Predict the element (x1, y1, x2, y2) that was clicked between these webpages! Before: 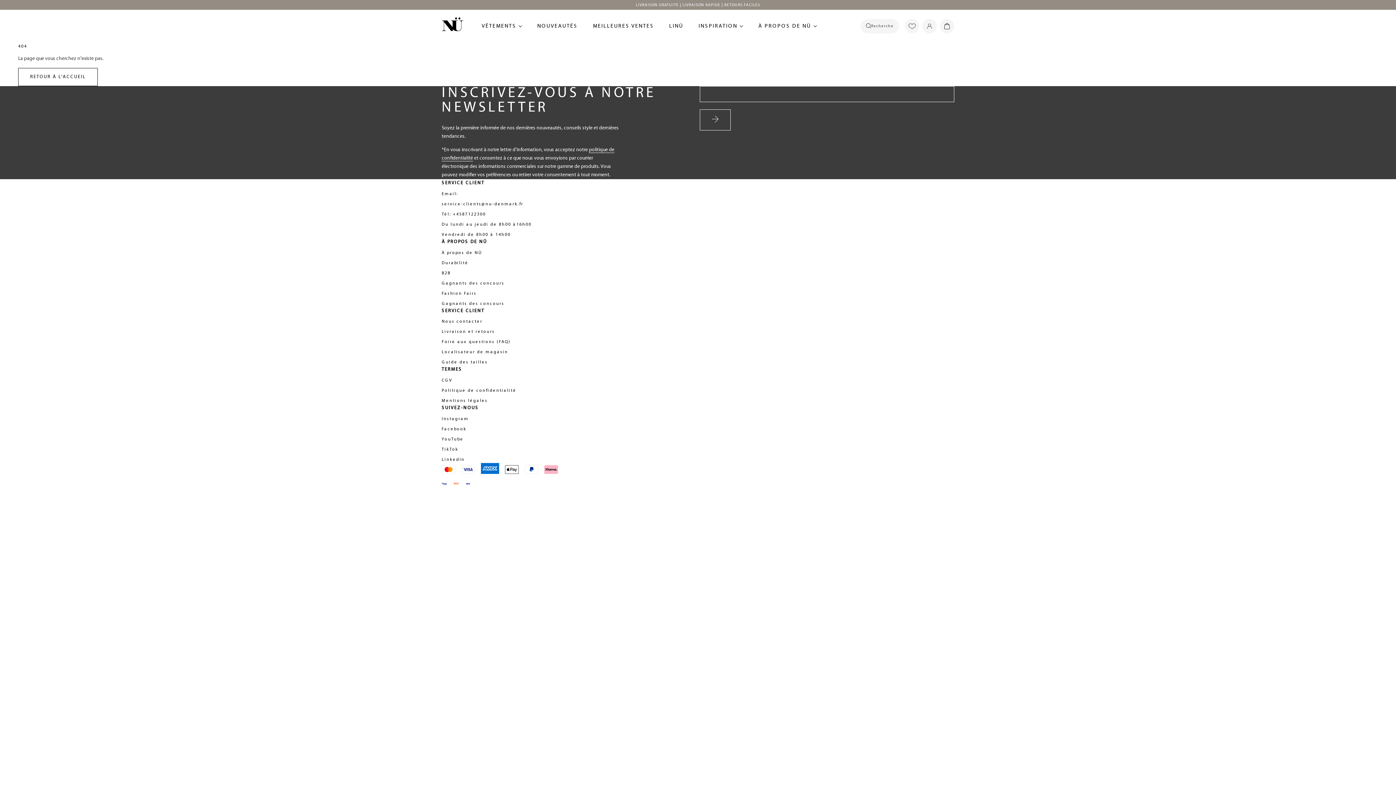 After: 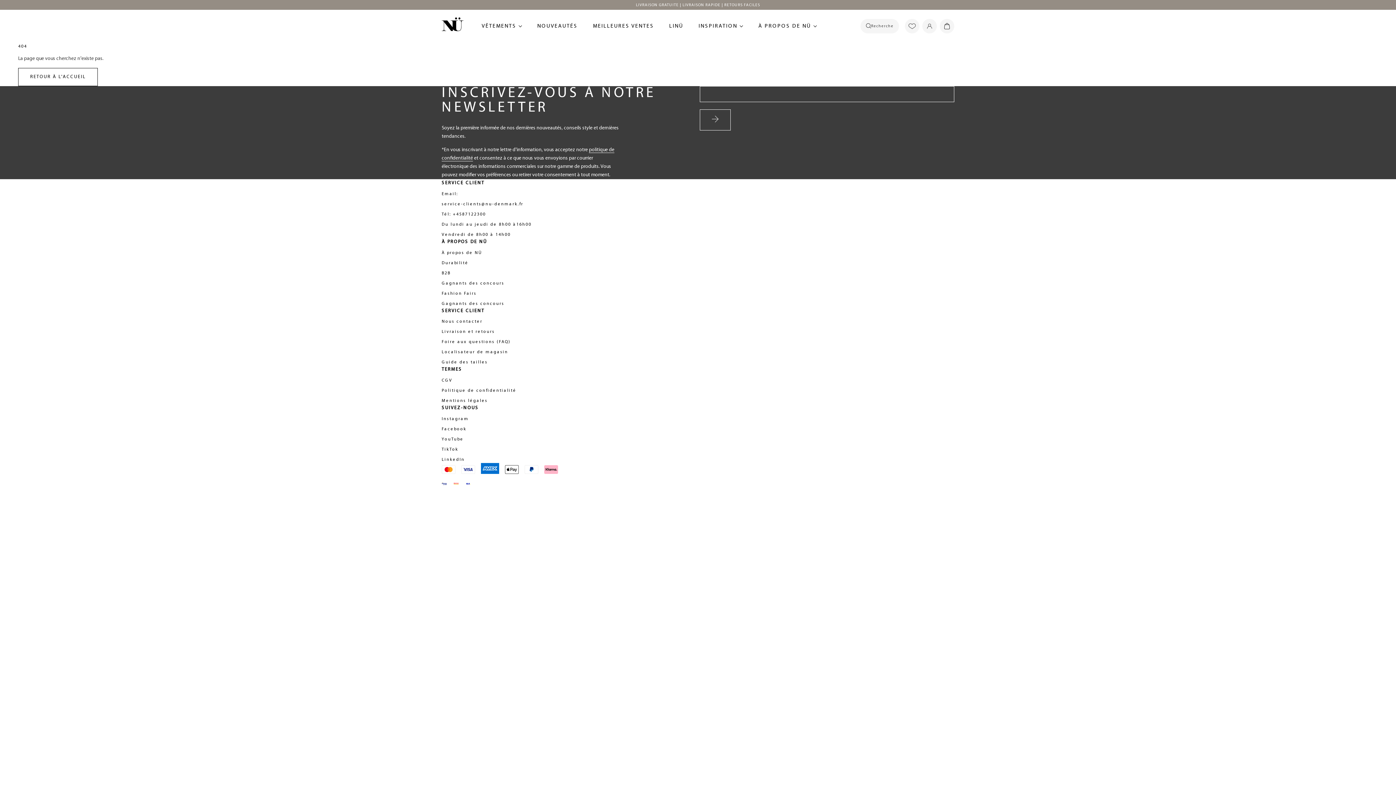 Action: label: Vendredi de 8h00 à 14h00 bbox: (441, 231, 954, 238)